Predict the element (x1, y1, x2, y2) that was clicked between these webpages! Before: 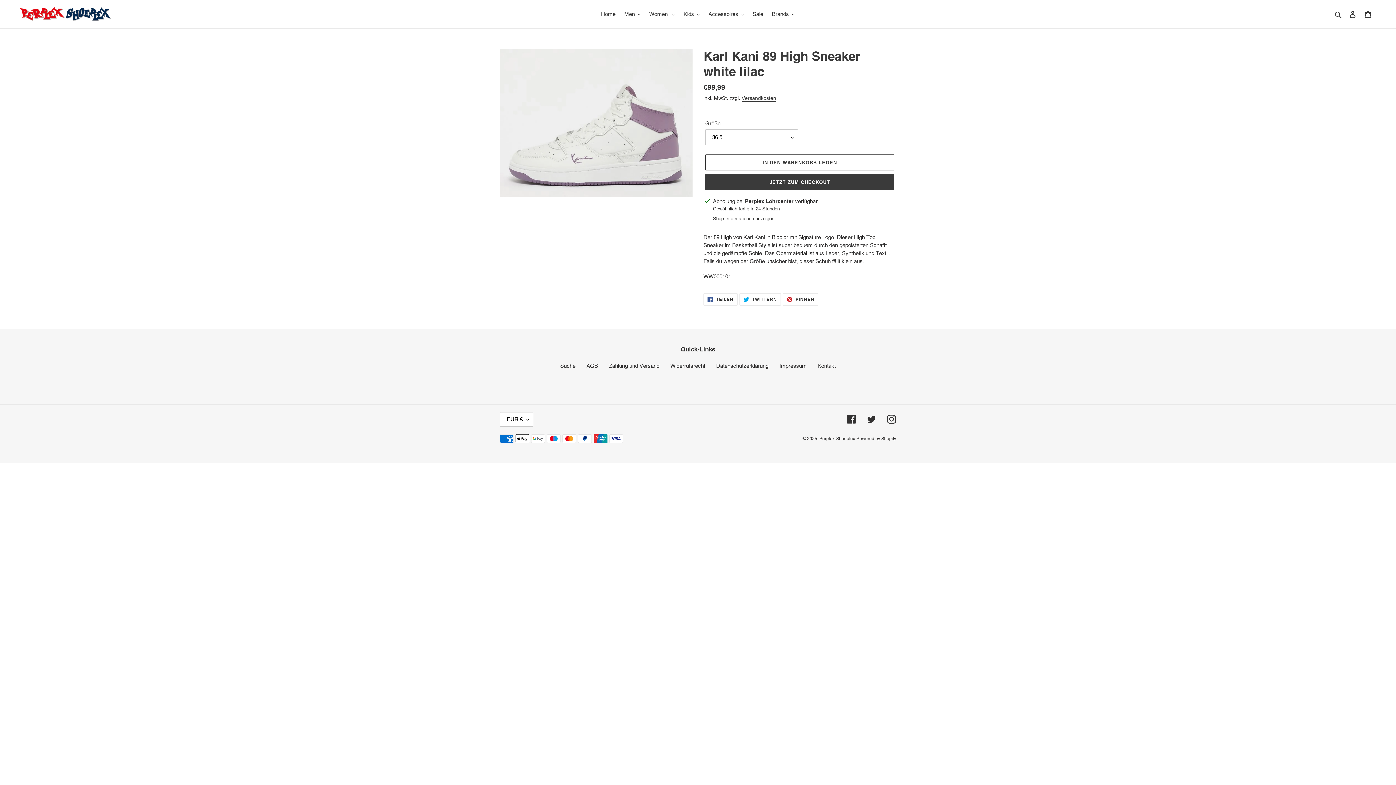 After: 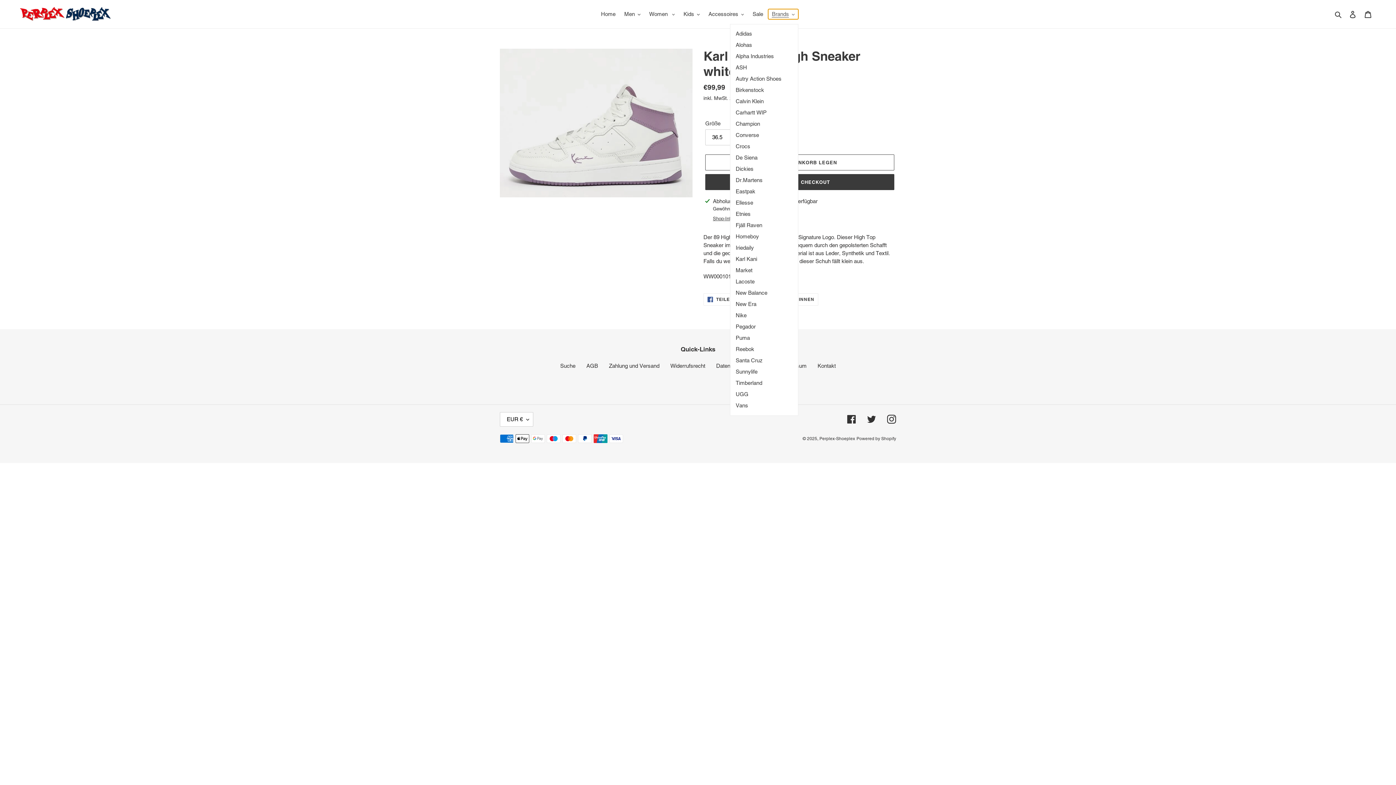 Action: label: Brands bbox: (768, 9, 798, 19)